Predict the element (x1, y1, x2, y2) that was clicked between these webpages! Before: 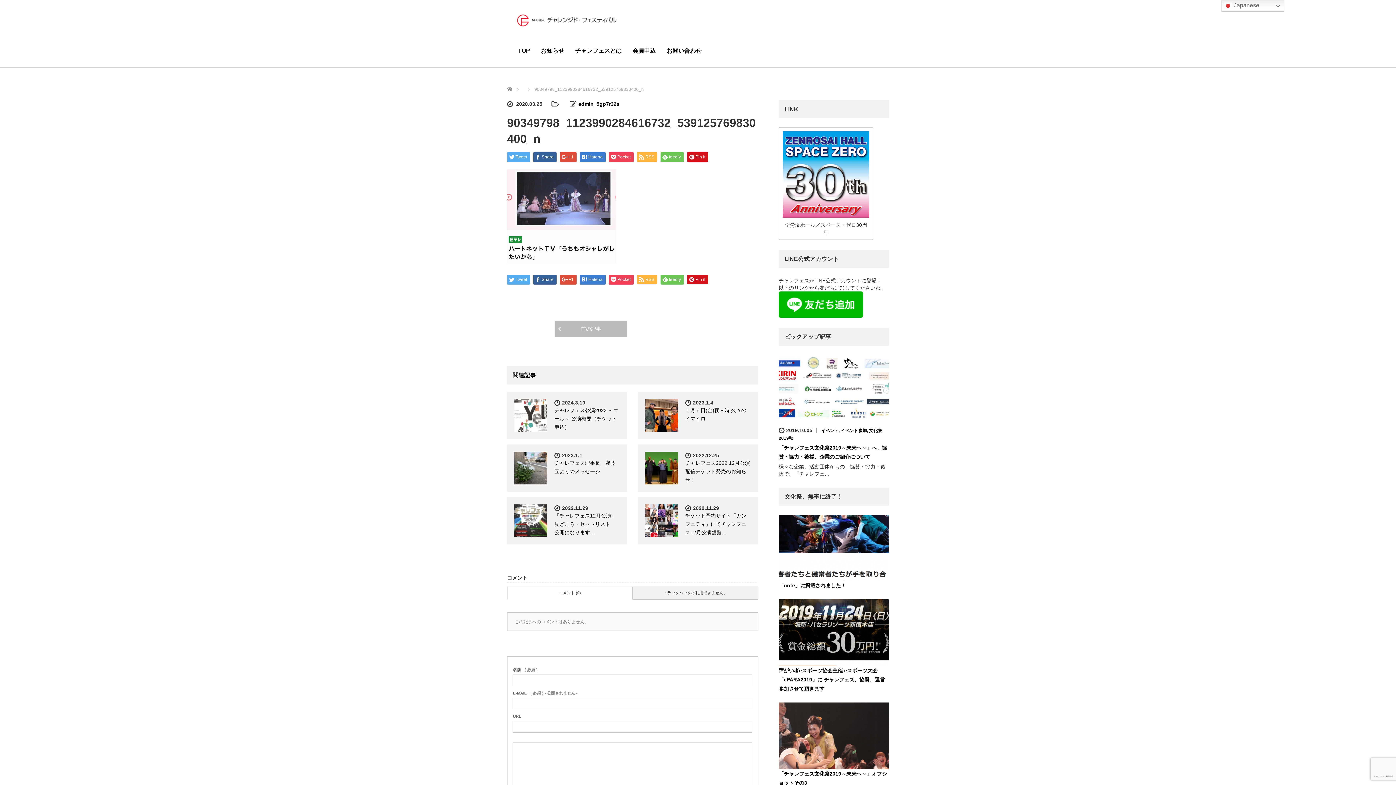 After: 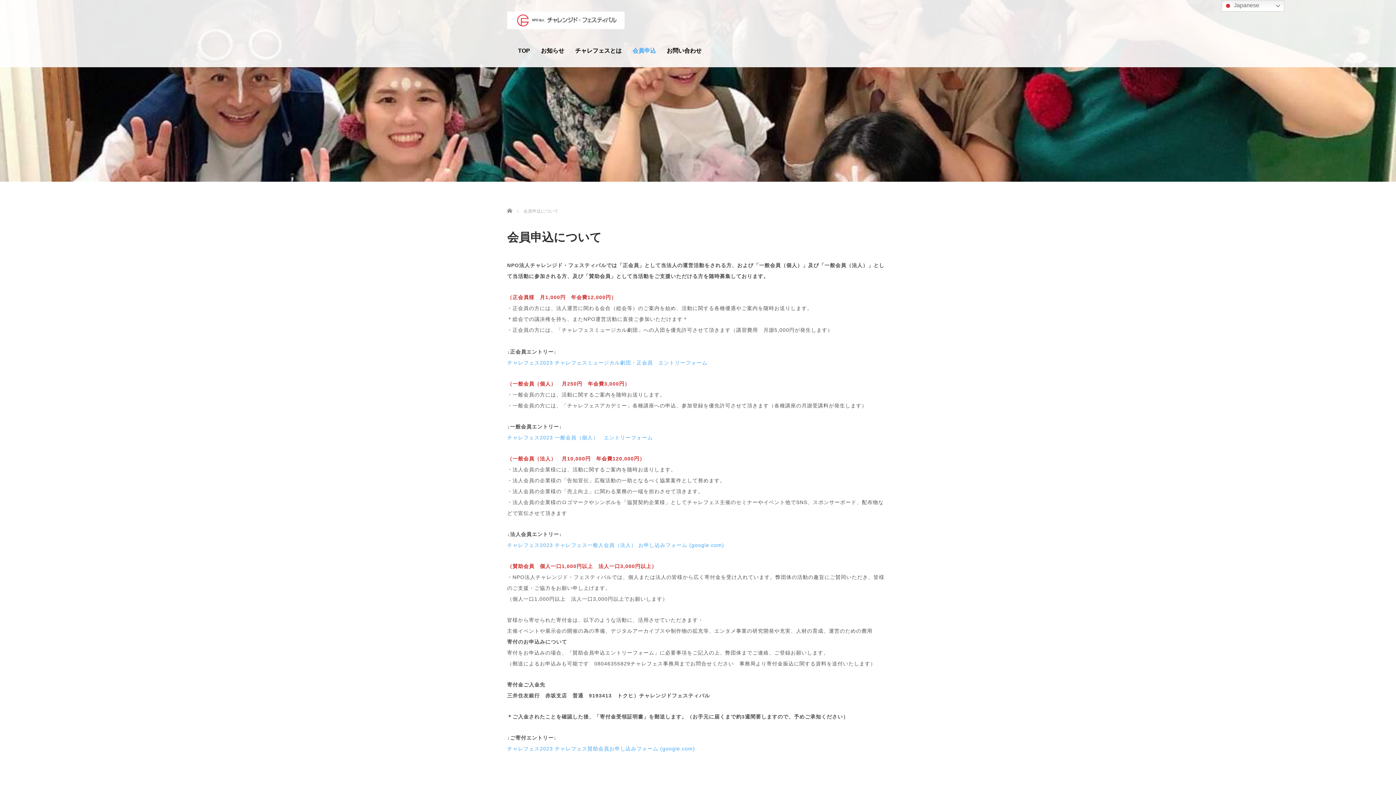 Action: bbox: (627, 41, 661, 60) label: 会員申込